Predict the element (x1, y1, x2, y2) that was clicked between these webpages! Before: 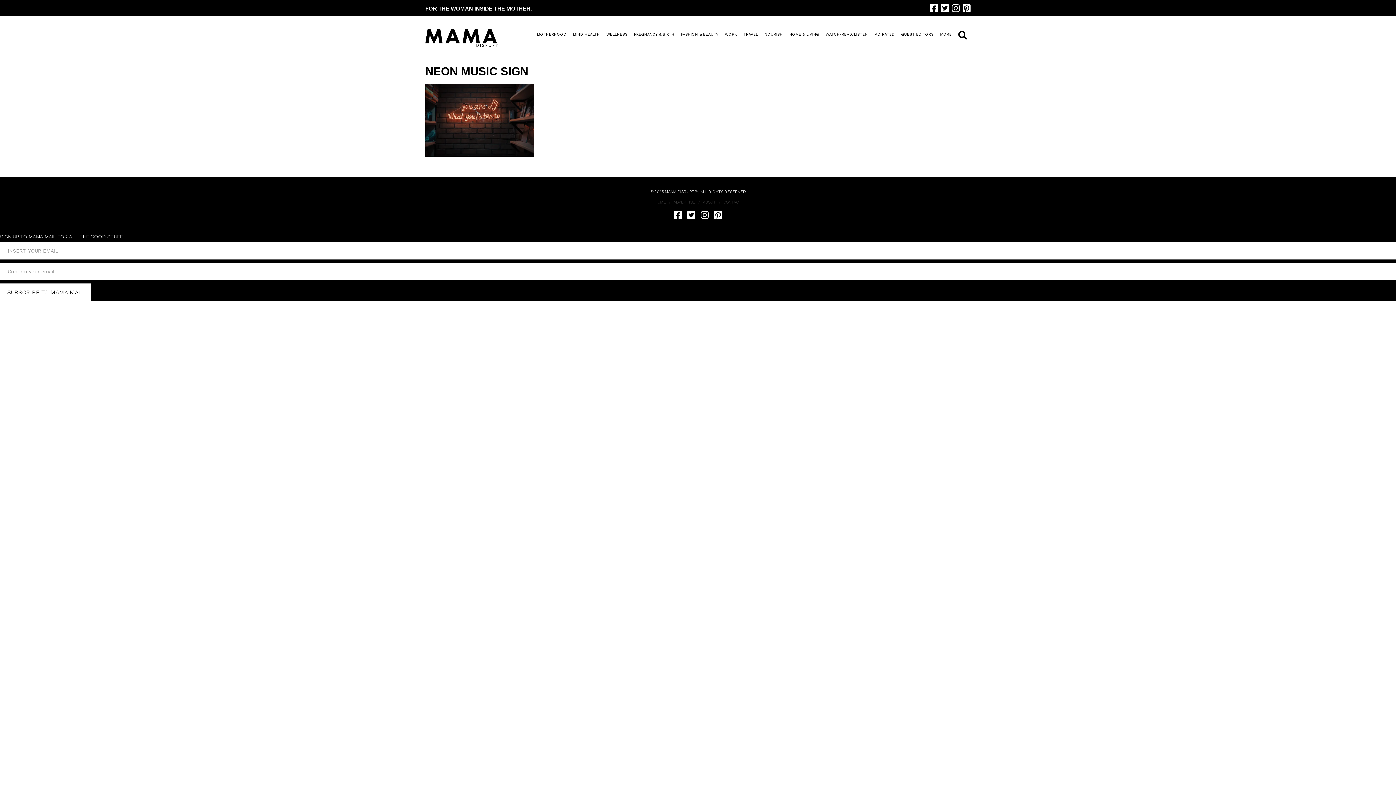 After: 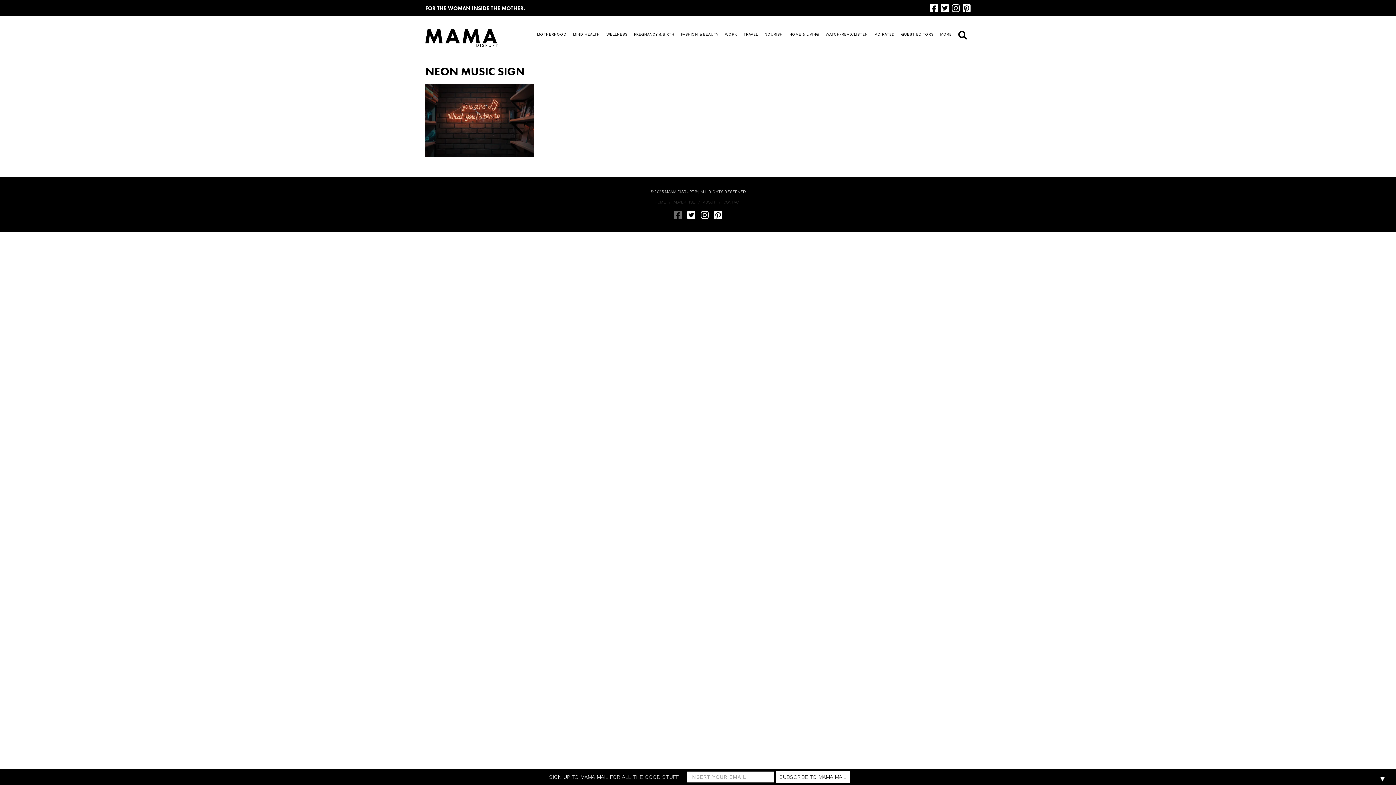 Action: bbox: (674, 210, 682, 219)